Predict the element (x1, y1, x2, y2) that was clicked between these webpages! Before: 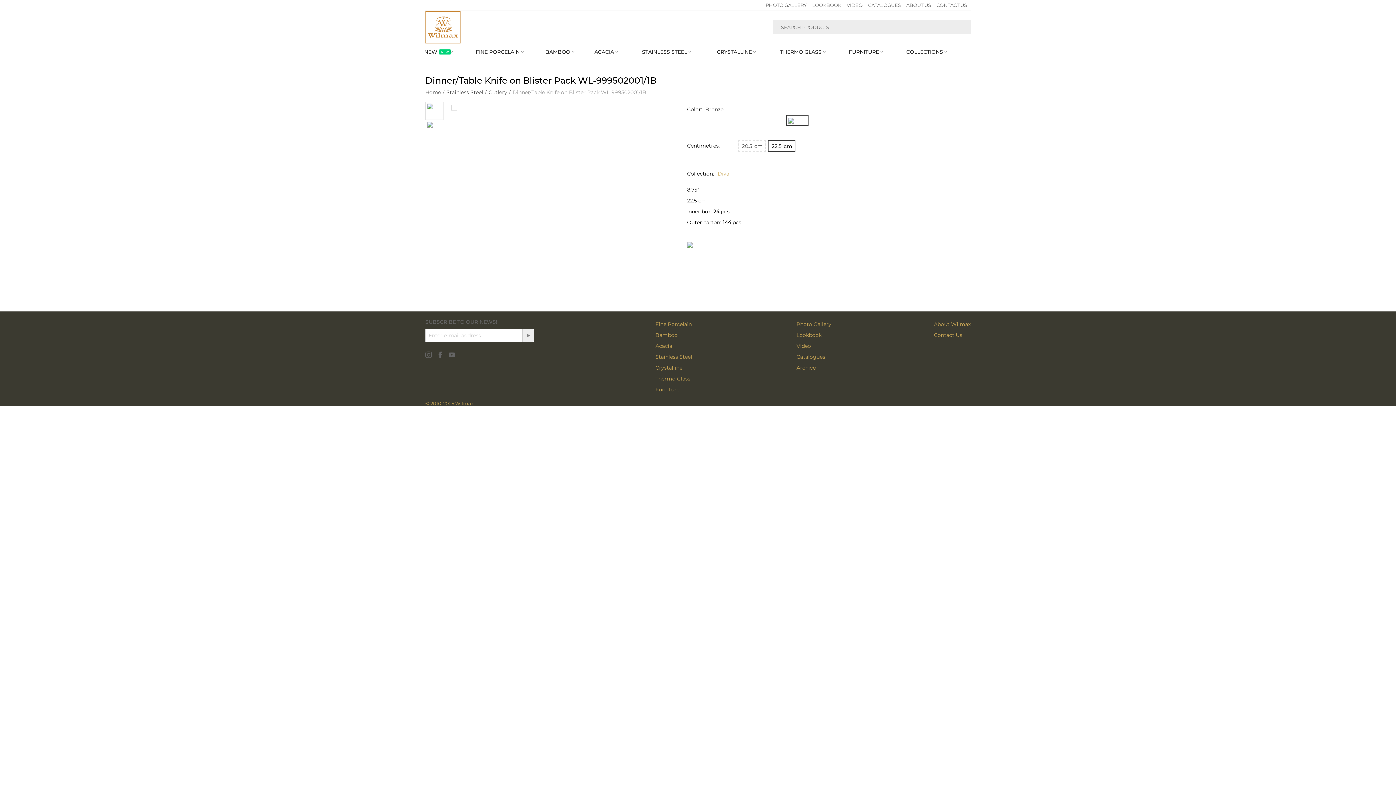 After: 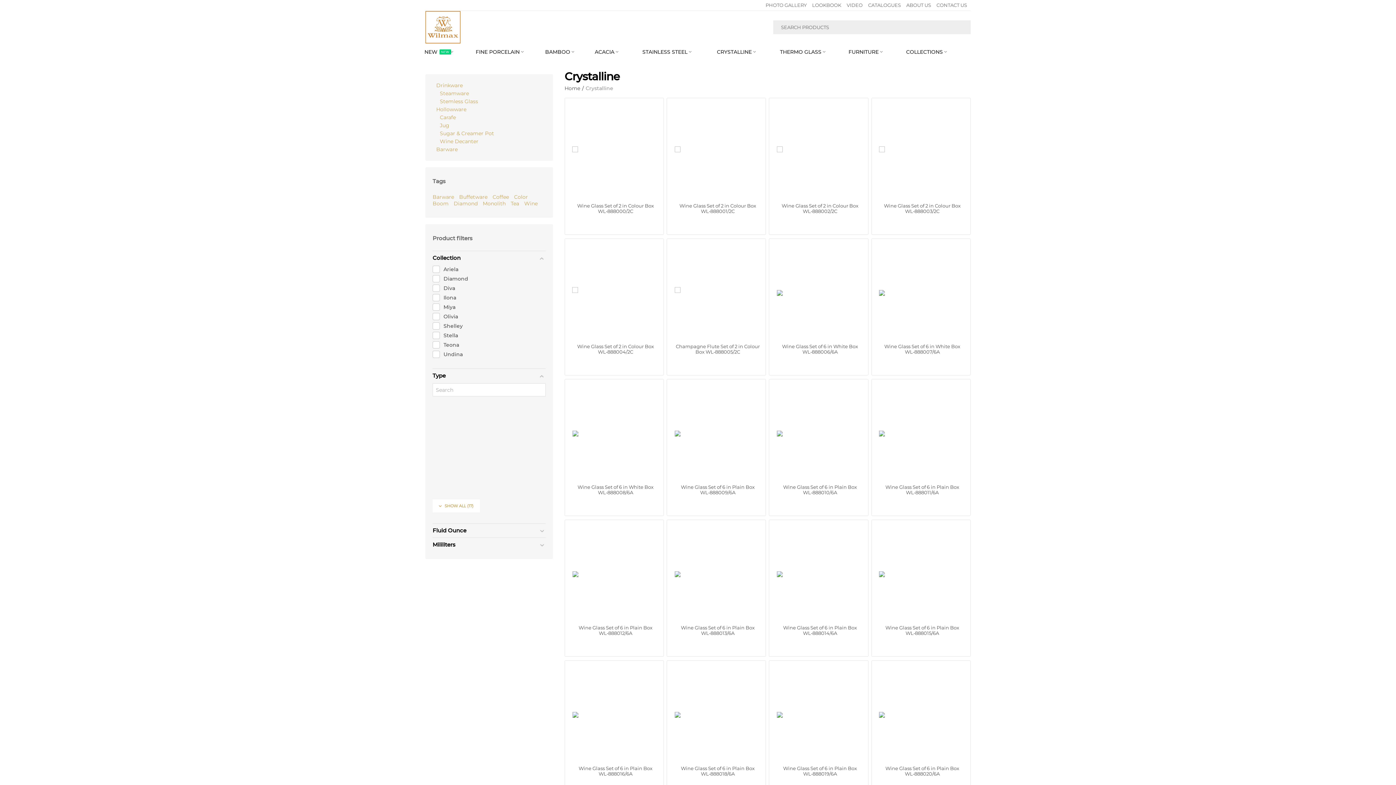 Action: bbox: (705, 43, 769, 60) label: CRYSTALLINE